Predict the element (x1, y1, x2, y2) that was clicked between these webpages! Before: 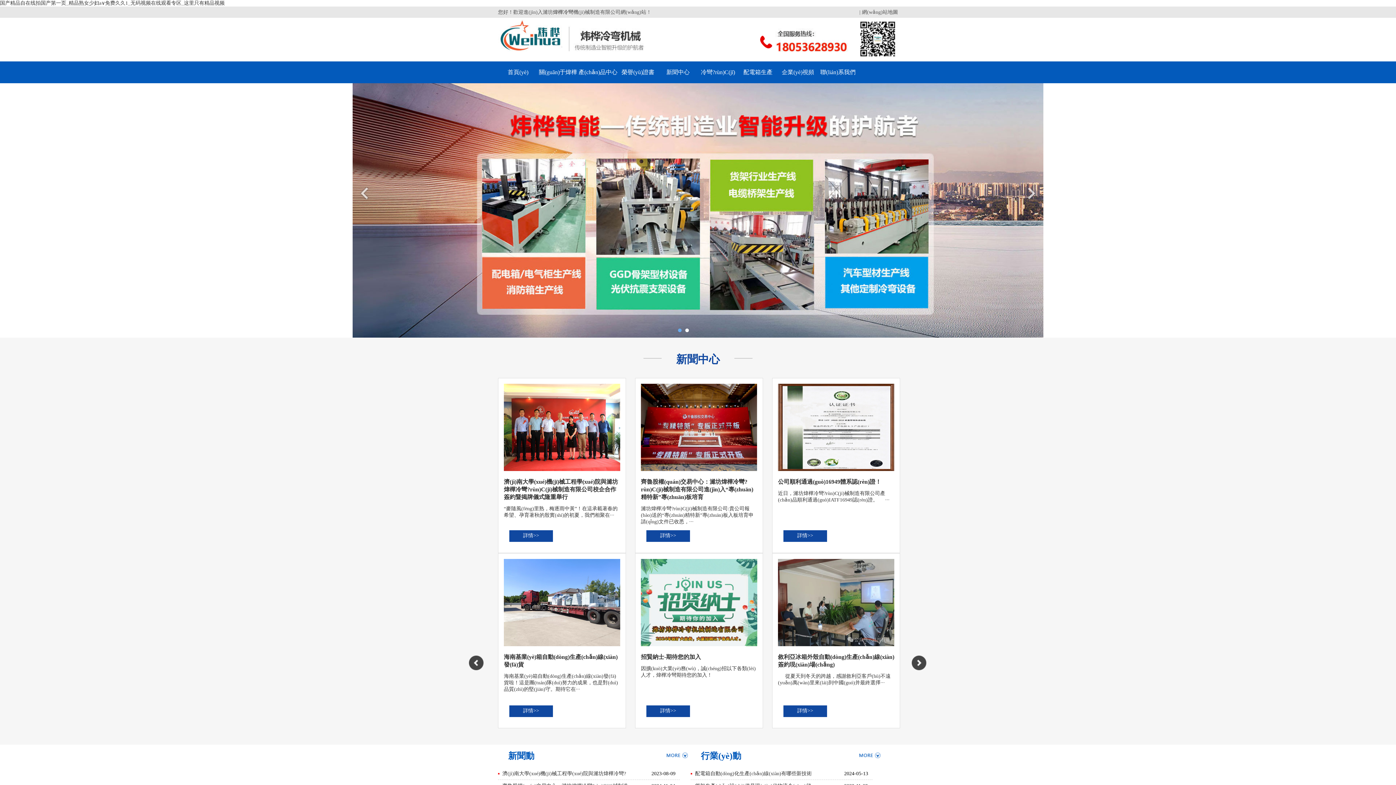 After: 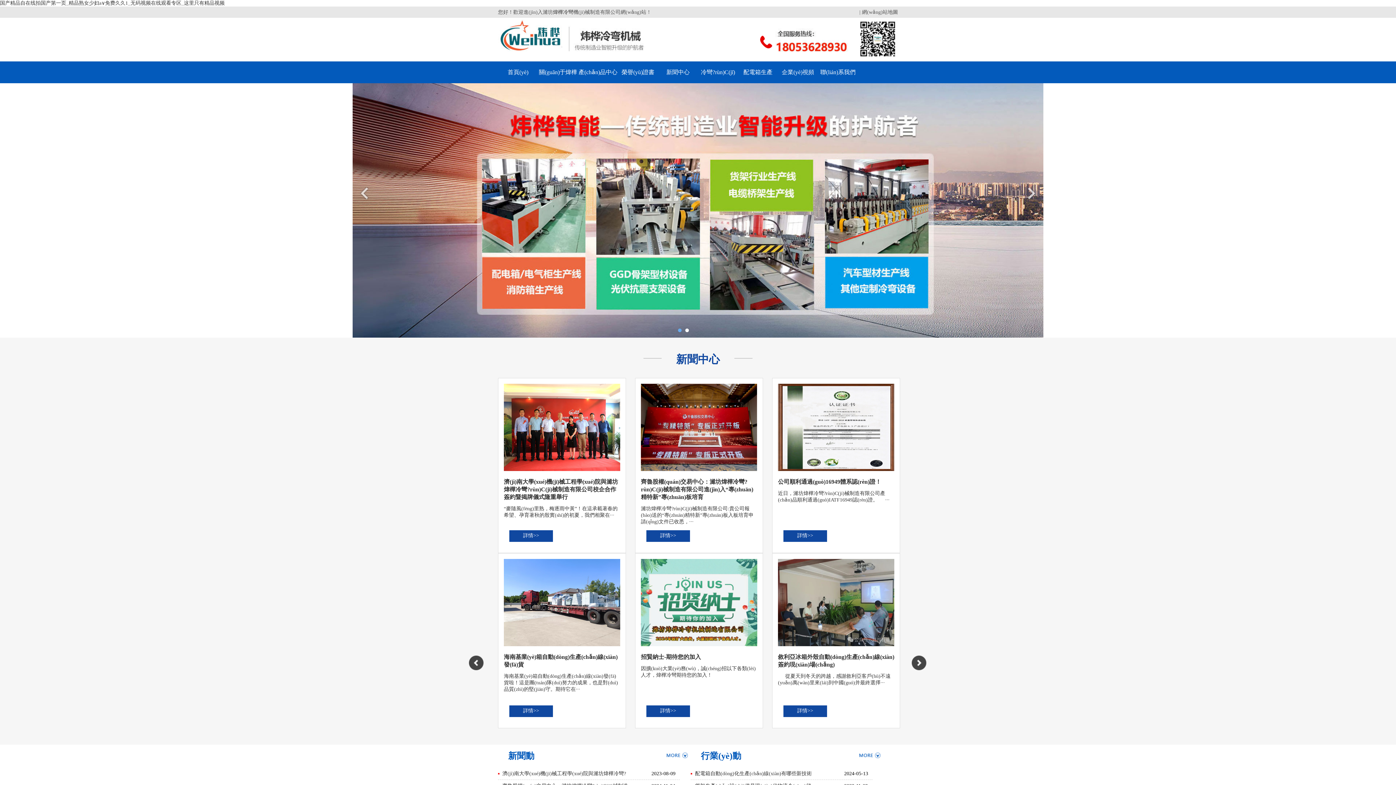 Action: label: 首頁(yè) bbox: (498, 61, 538, 83)